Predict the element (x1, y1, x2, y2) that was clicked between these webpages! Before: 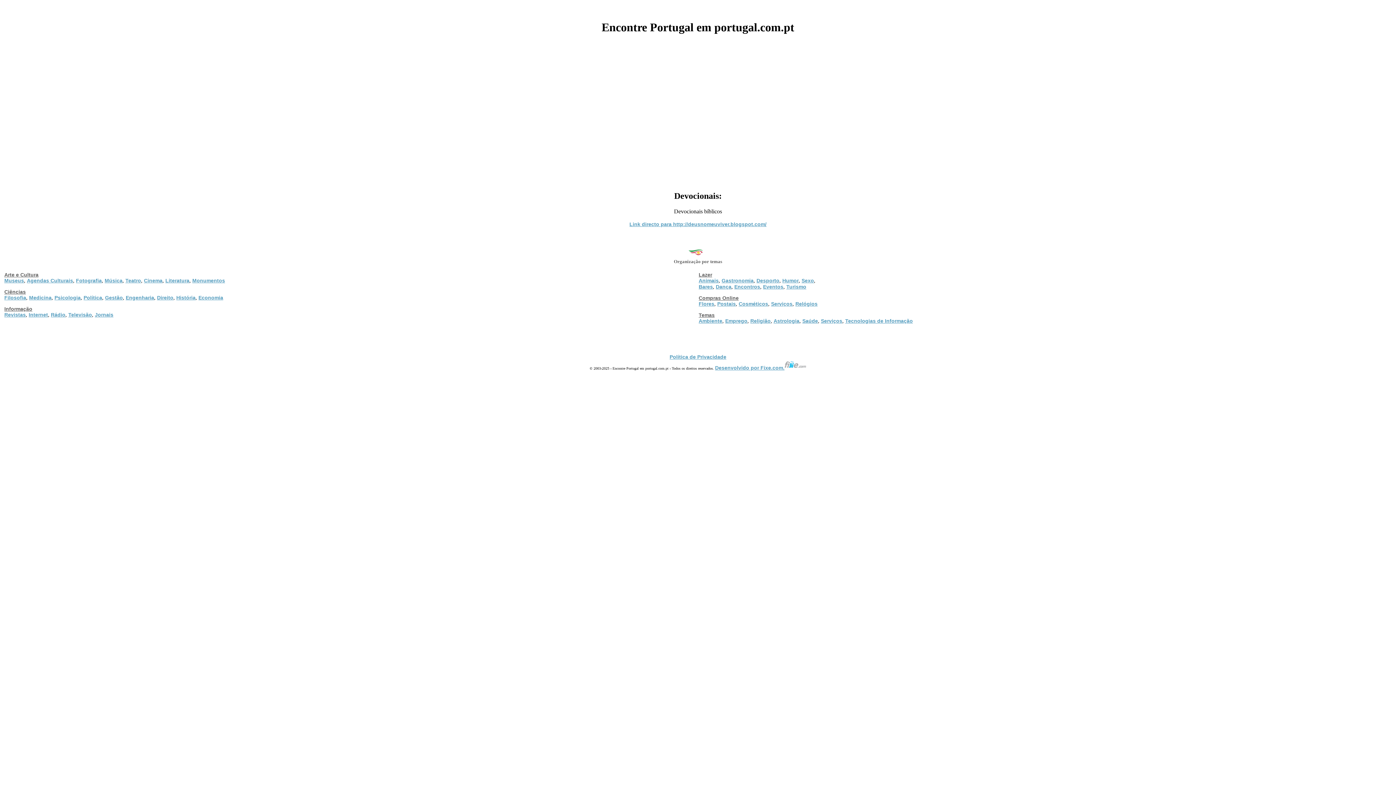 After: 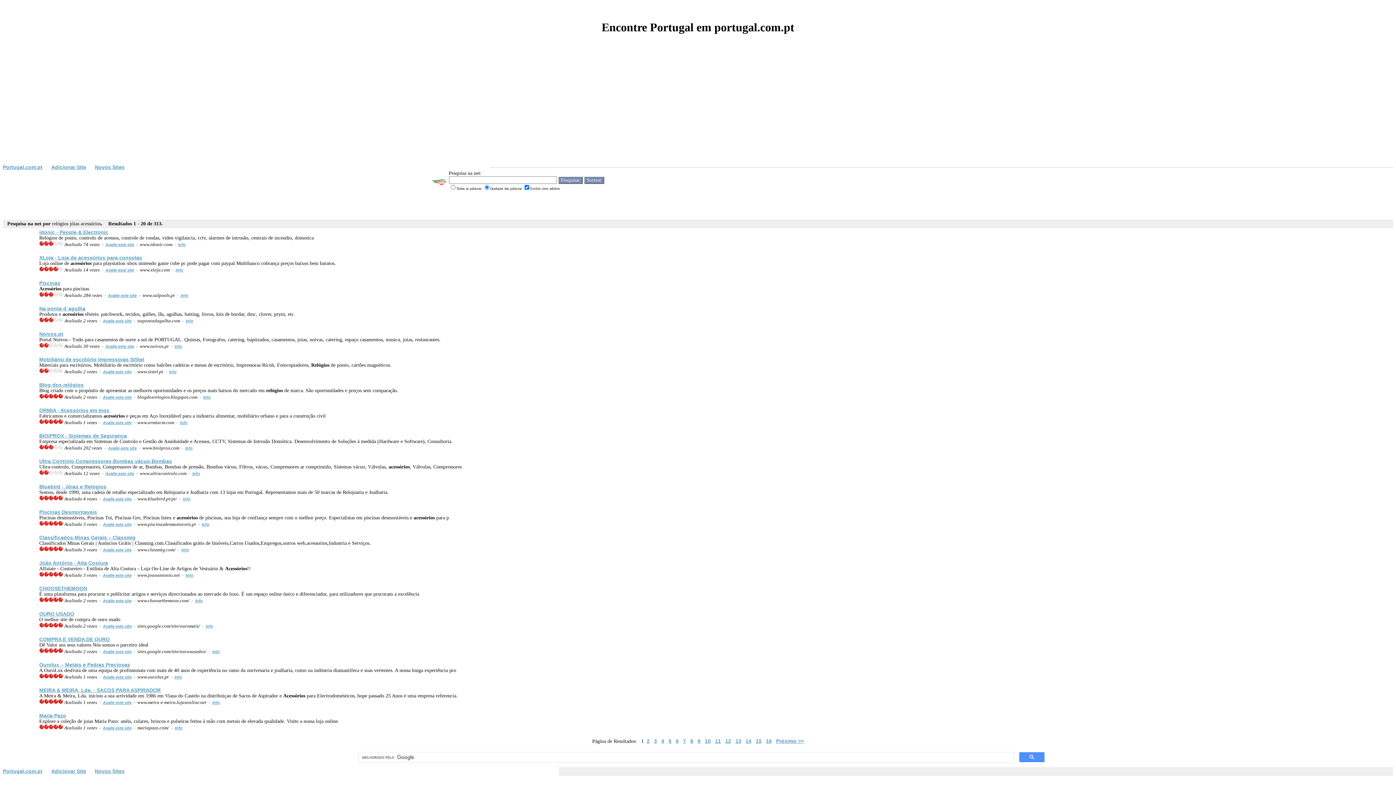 Action: bbox: (795, 300, 817, 306) label: Relógios